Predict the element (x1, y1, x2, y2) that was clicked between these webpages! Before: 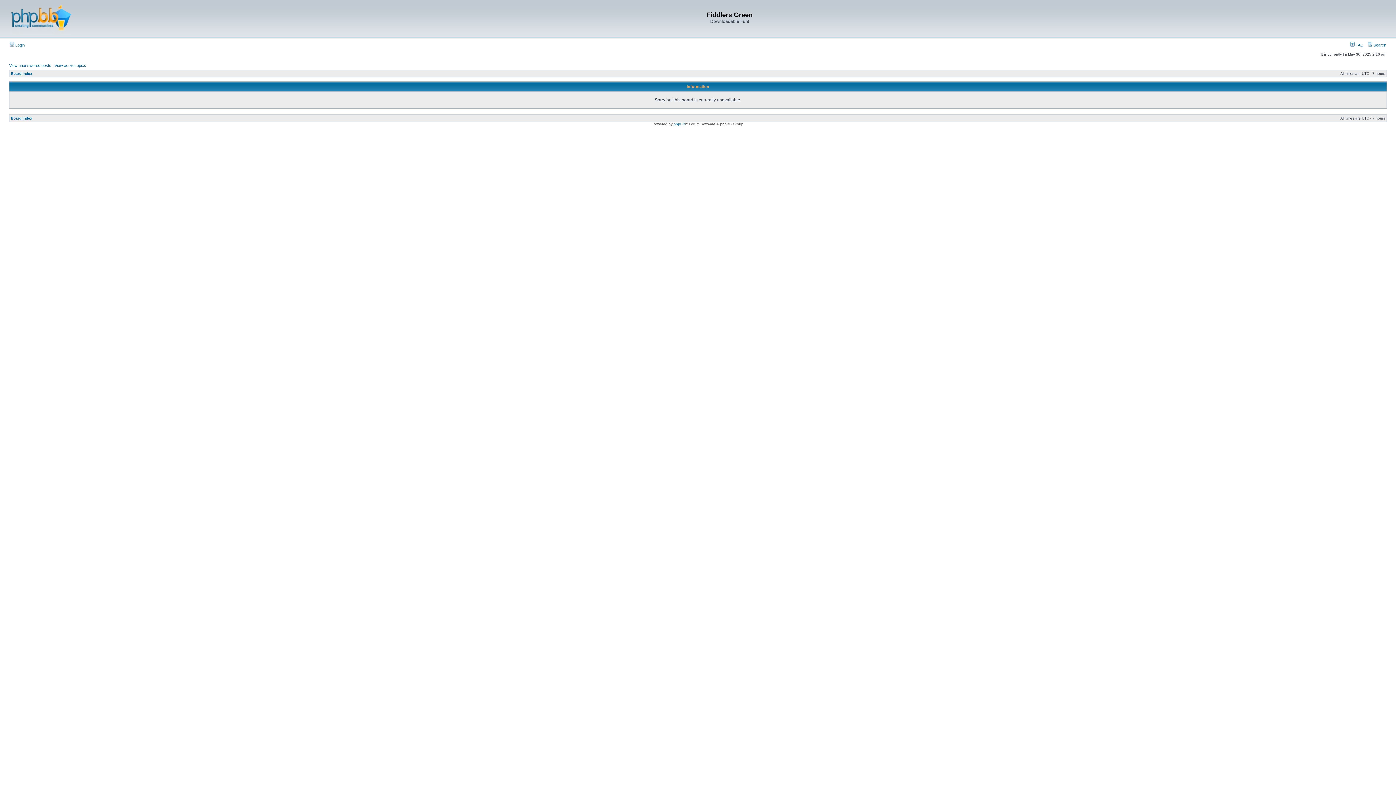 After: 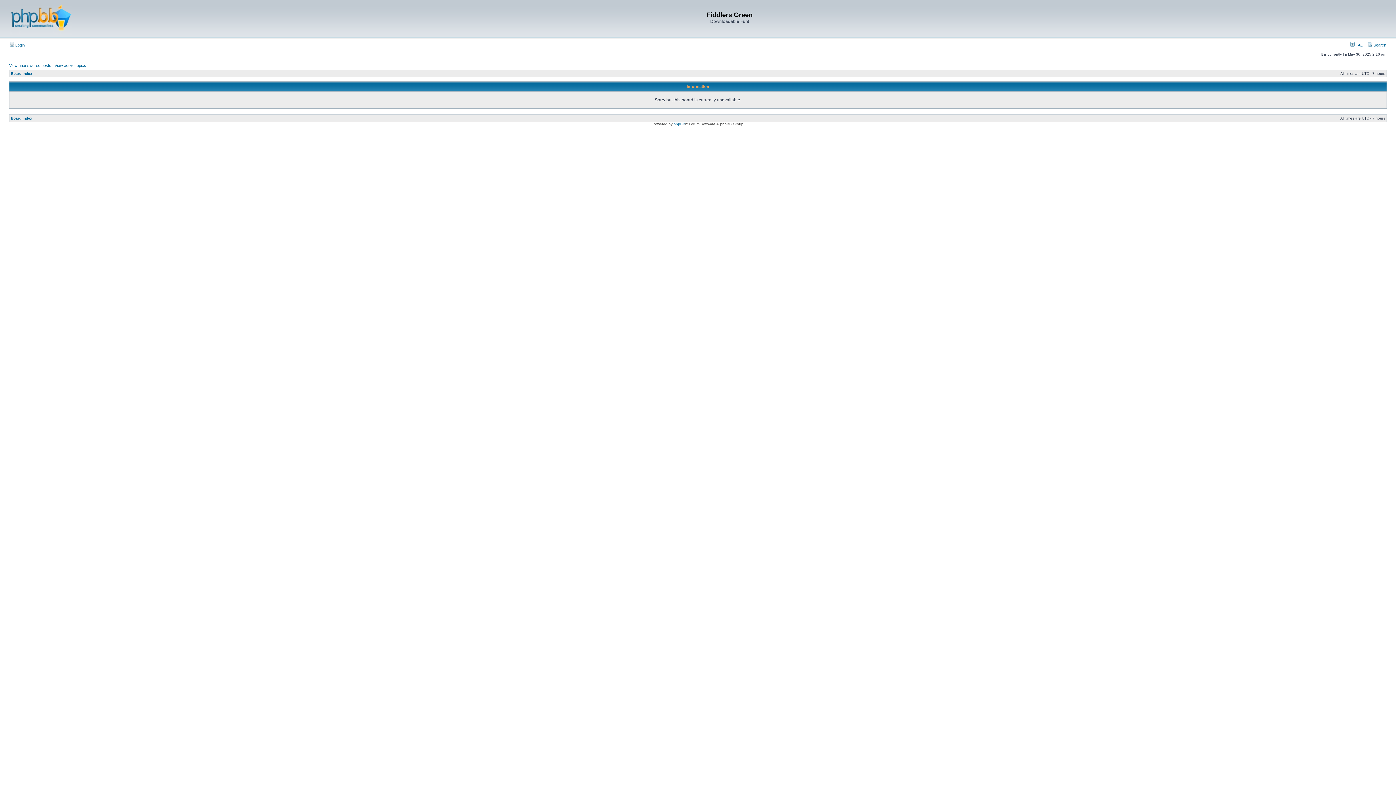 Action: bbox: (9, 31, 71, 35)